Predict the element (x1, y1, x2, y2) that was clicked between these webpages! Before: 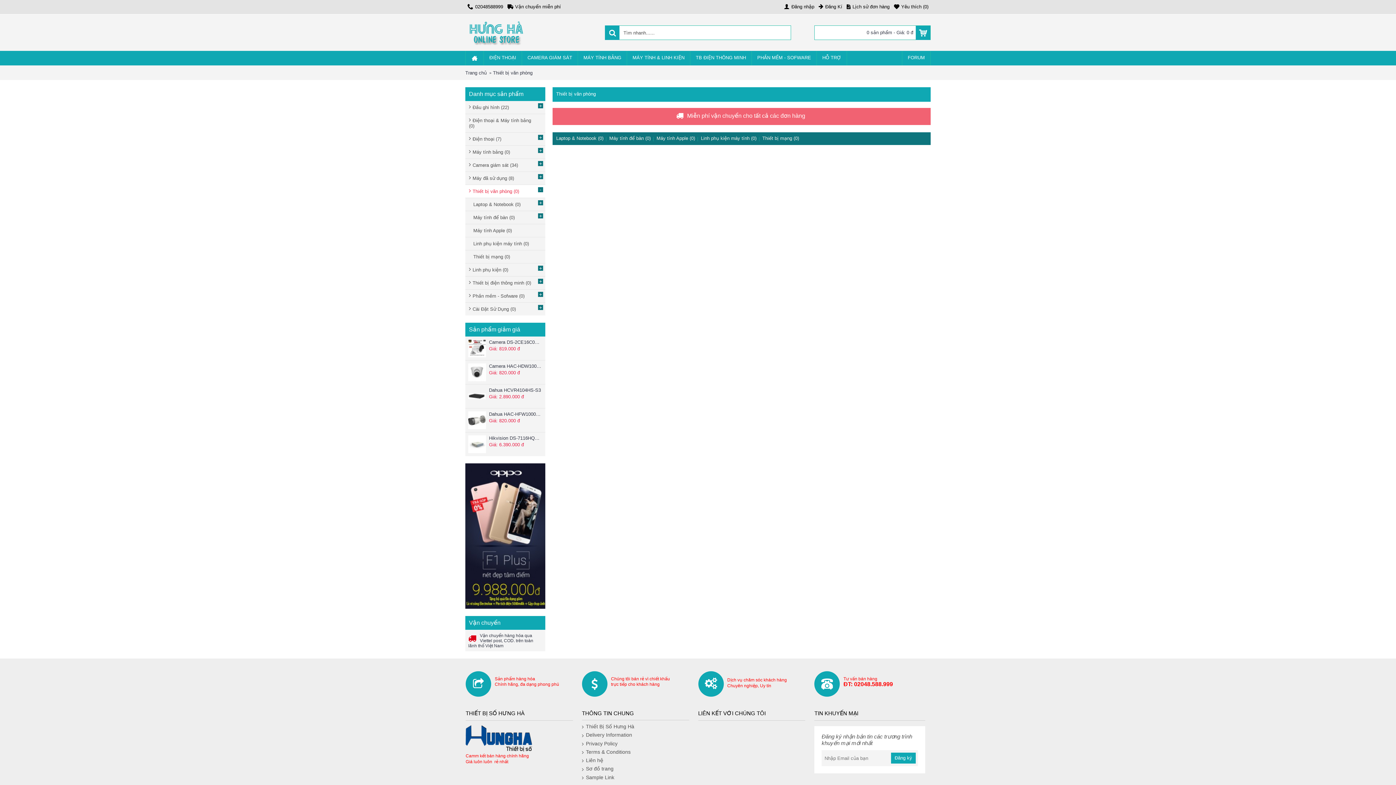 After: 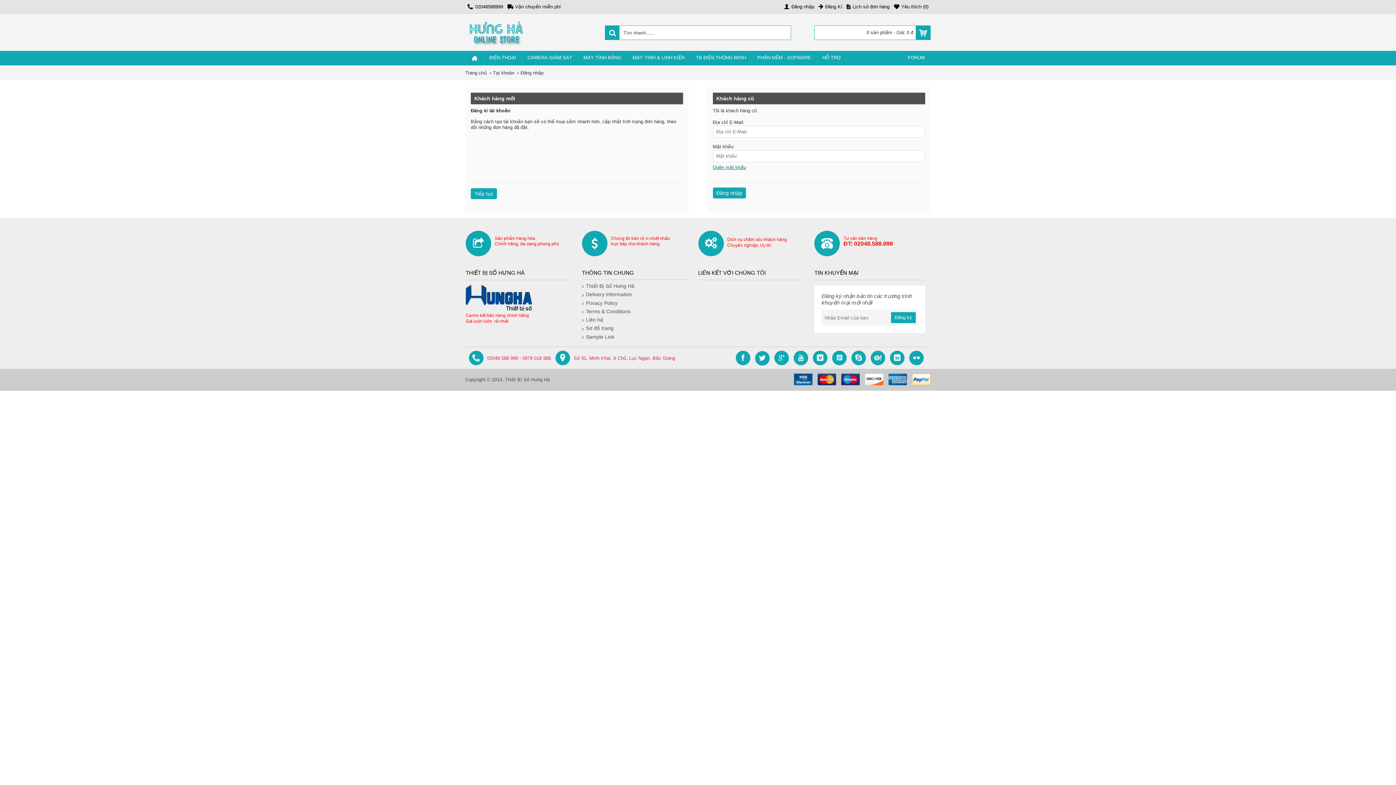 Action: label: Đăng nhập bbox: (781, 0, 816, 14)